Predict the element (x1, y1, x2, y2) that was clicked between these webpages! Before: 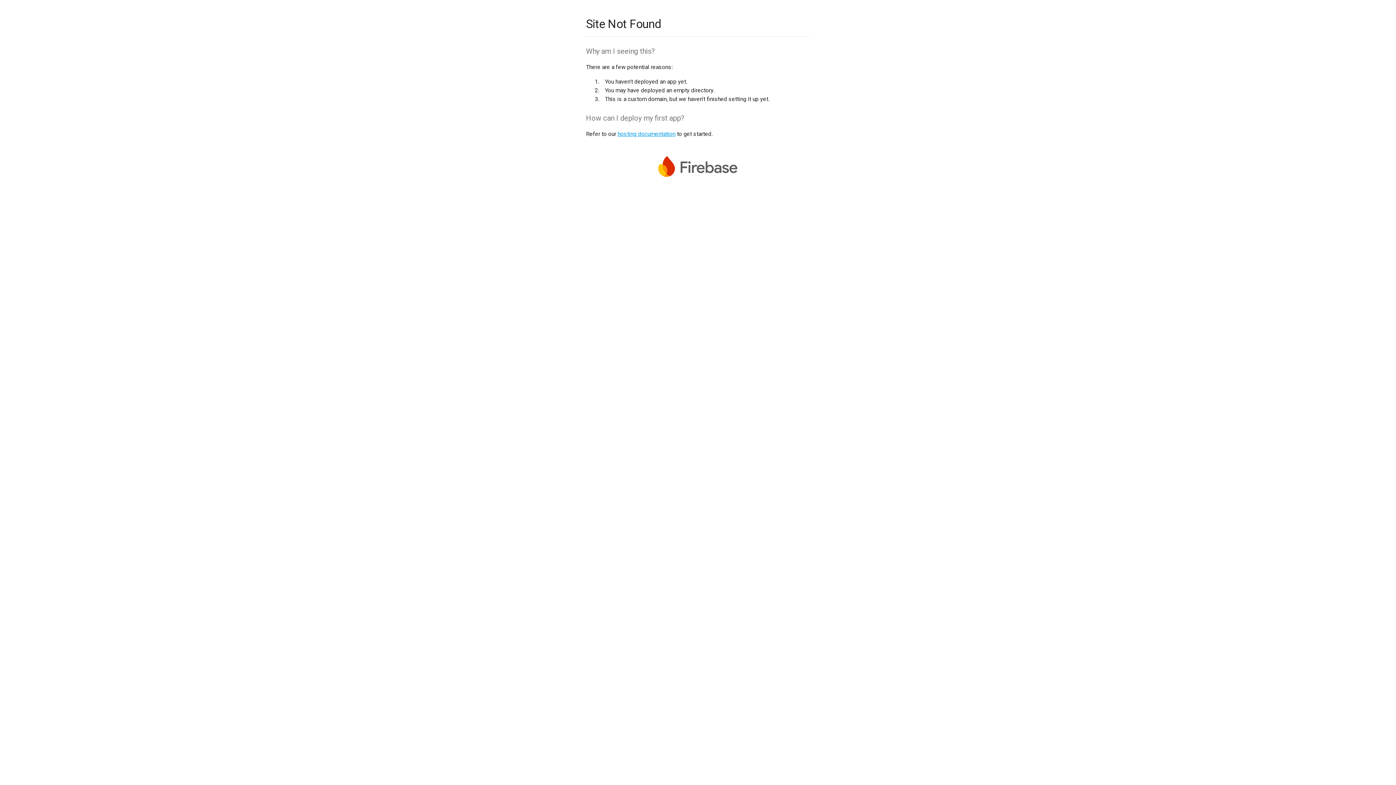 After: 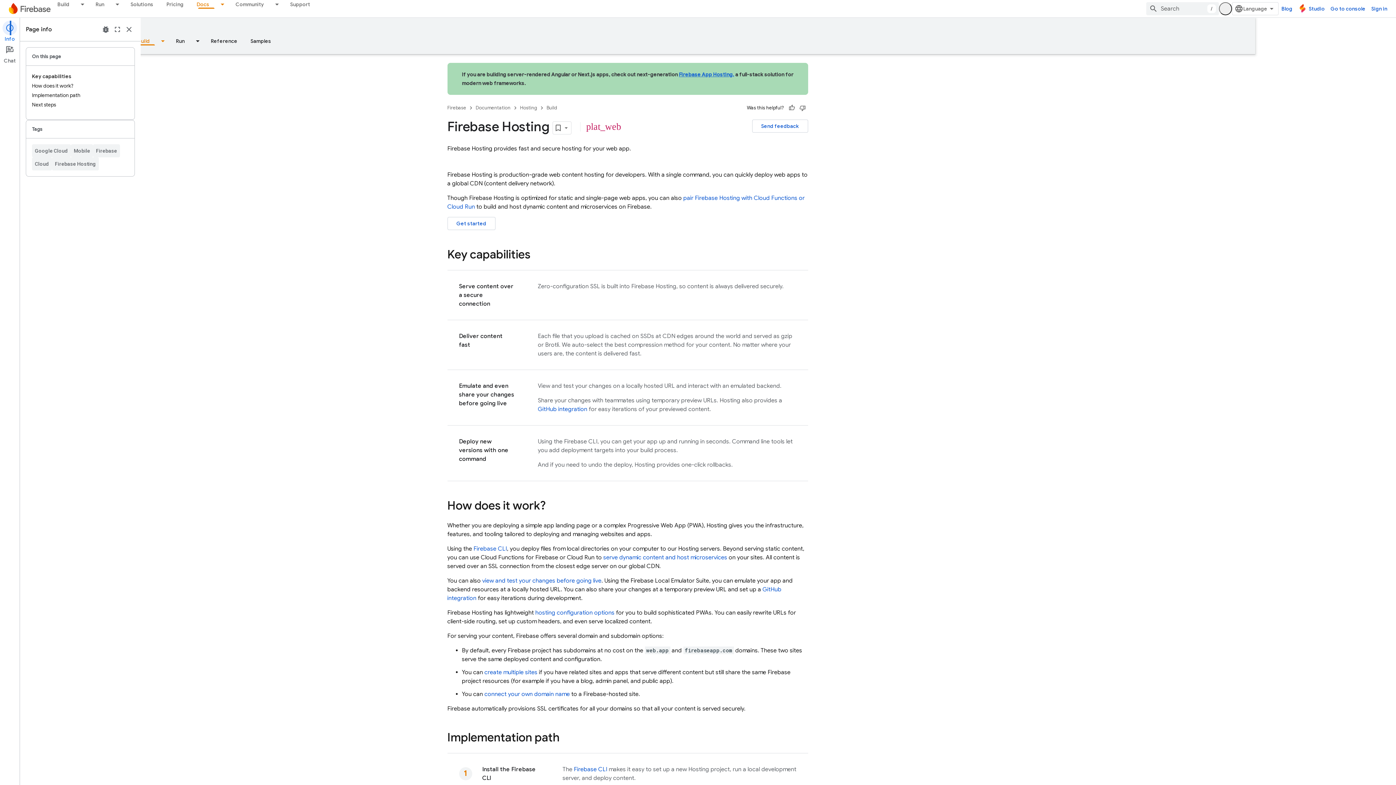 Action: bbox: (617, 130, 675, 137) label: hosting documentation